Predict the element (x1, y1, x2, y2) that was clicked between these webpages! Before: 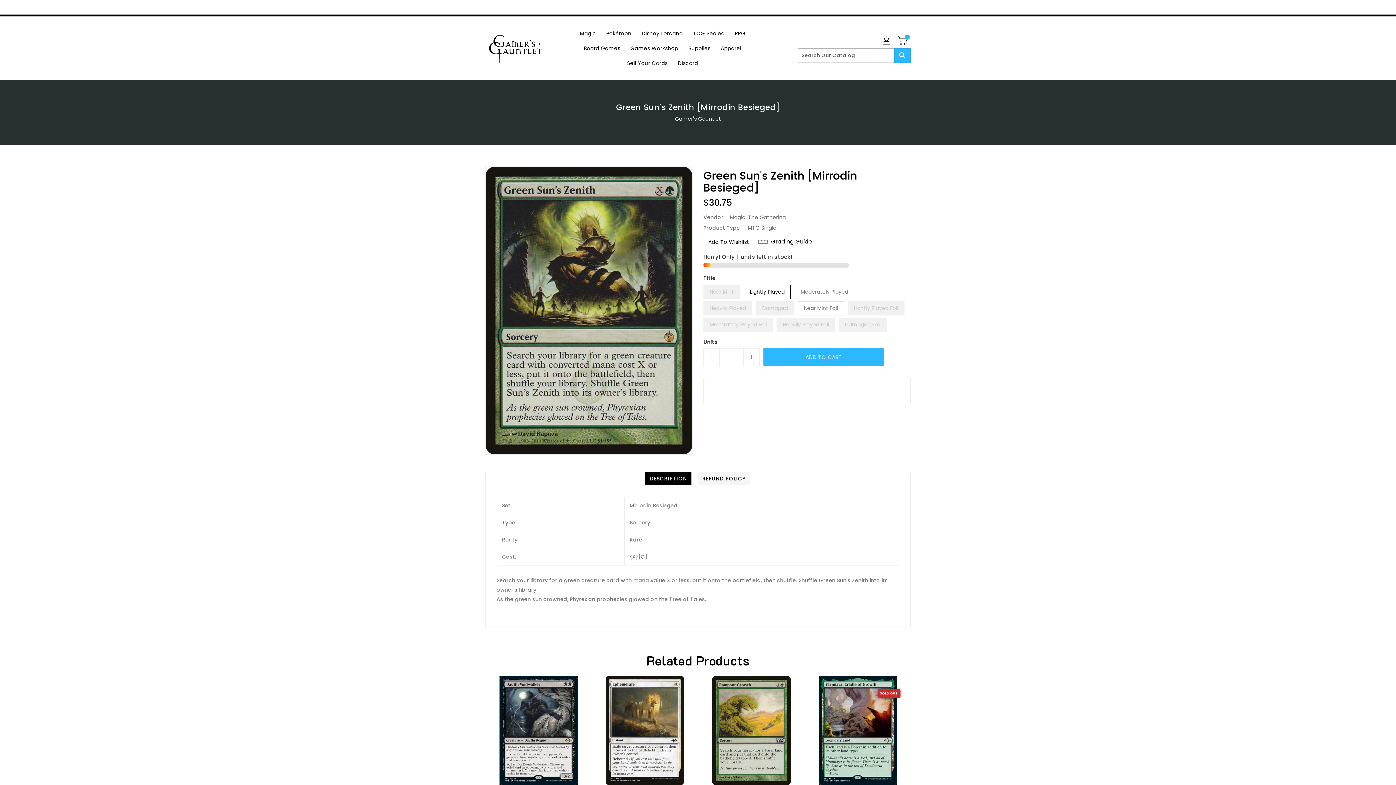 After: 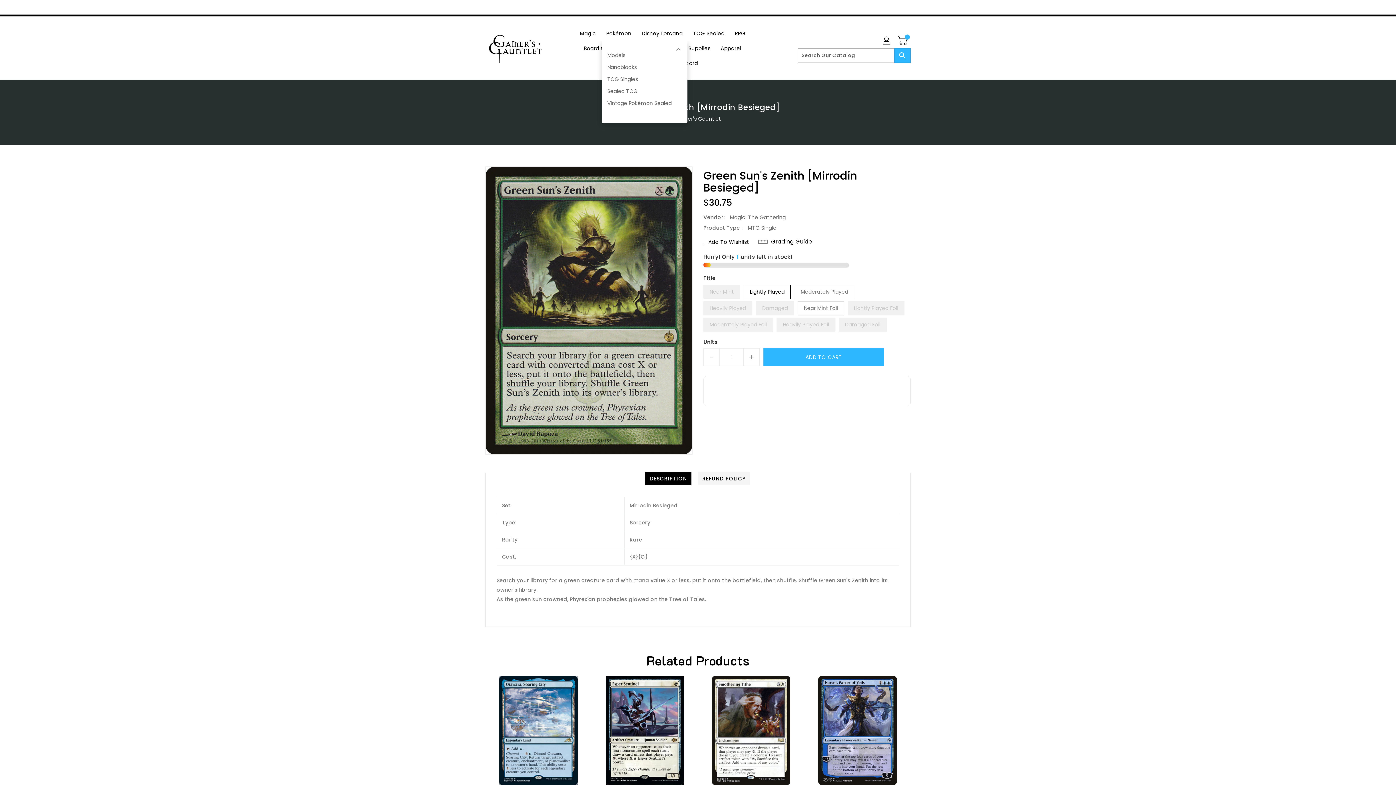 Action: bbox: (602, 25, 636, 40) label: Pokémon